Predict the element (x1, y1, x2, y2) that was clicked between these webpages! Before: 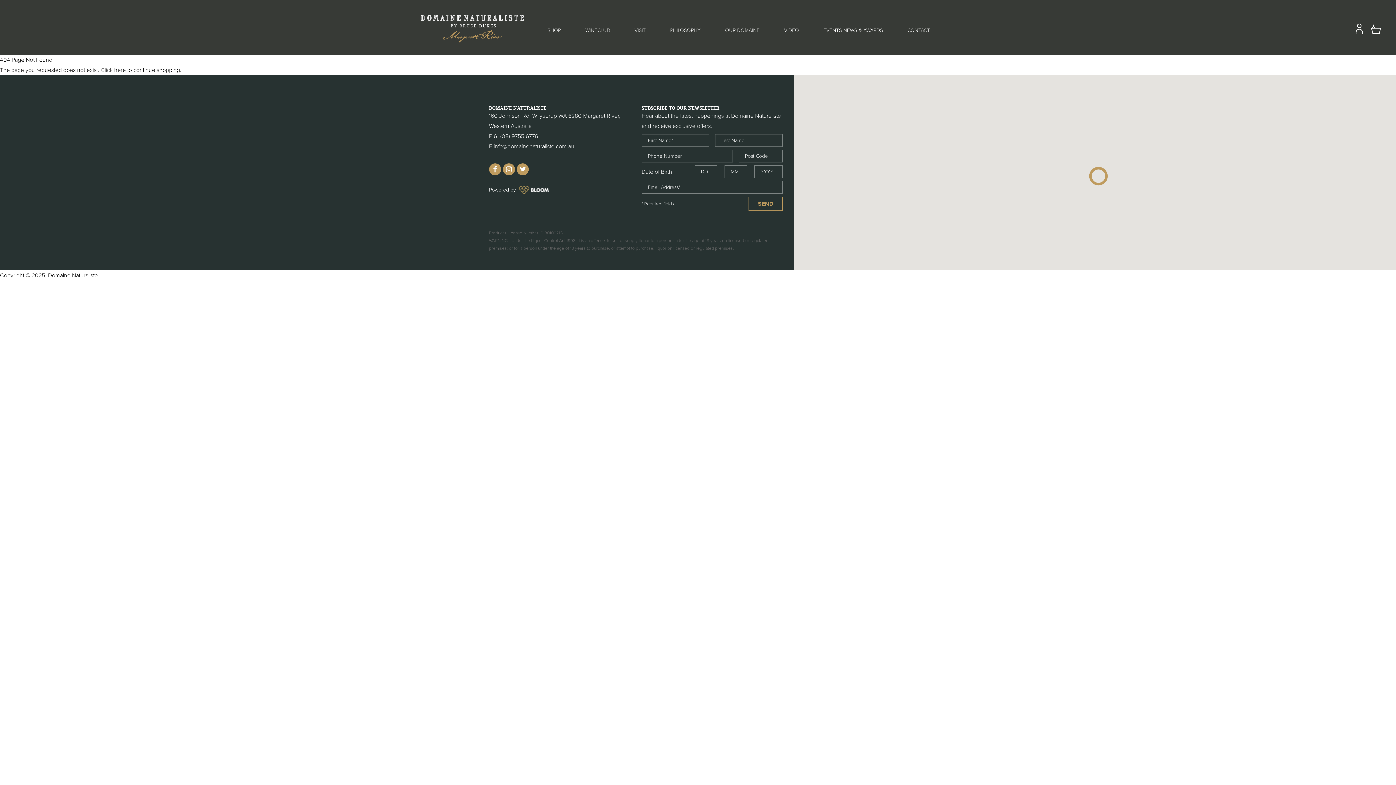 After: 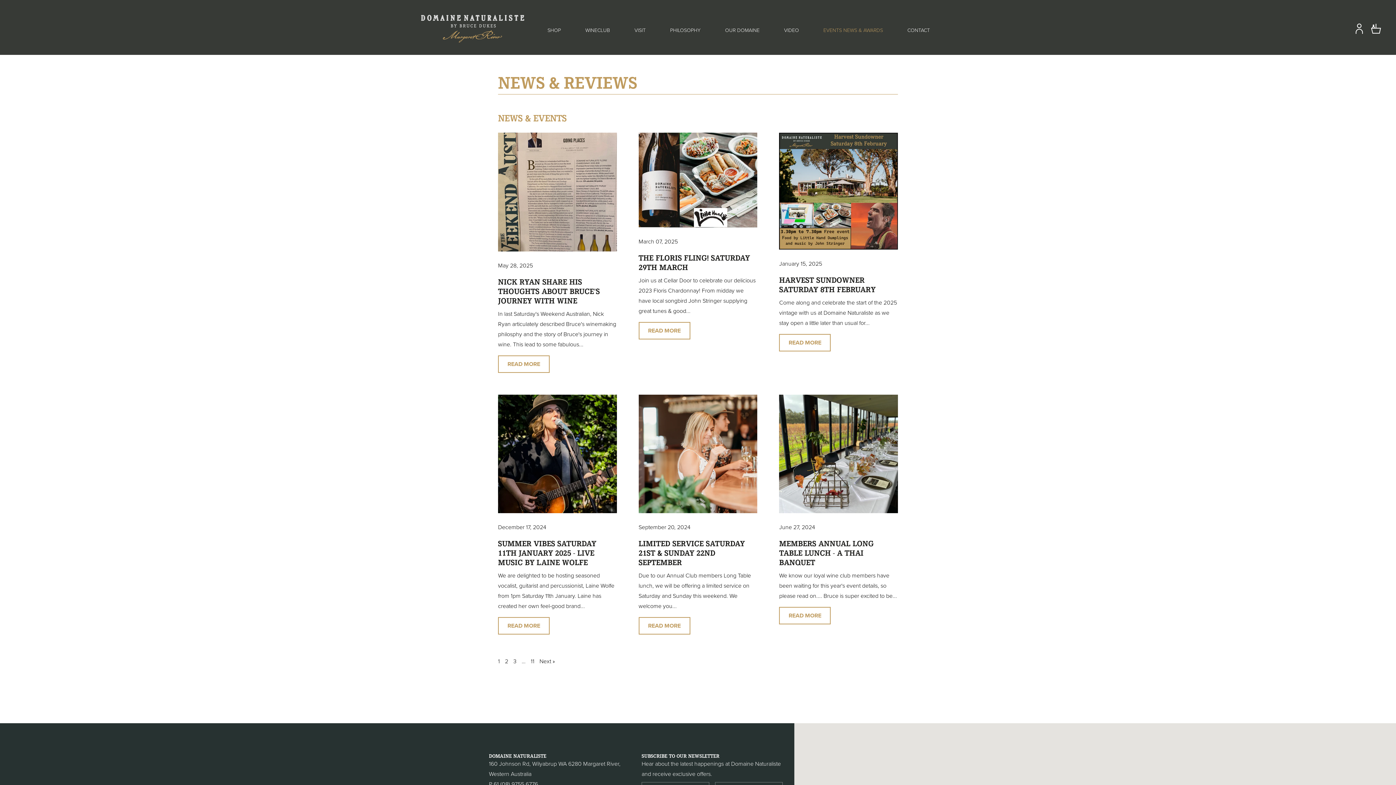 Action: bbox: (823, 27, 883, 33) label: EVENTS NEWS & AWARDS